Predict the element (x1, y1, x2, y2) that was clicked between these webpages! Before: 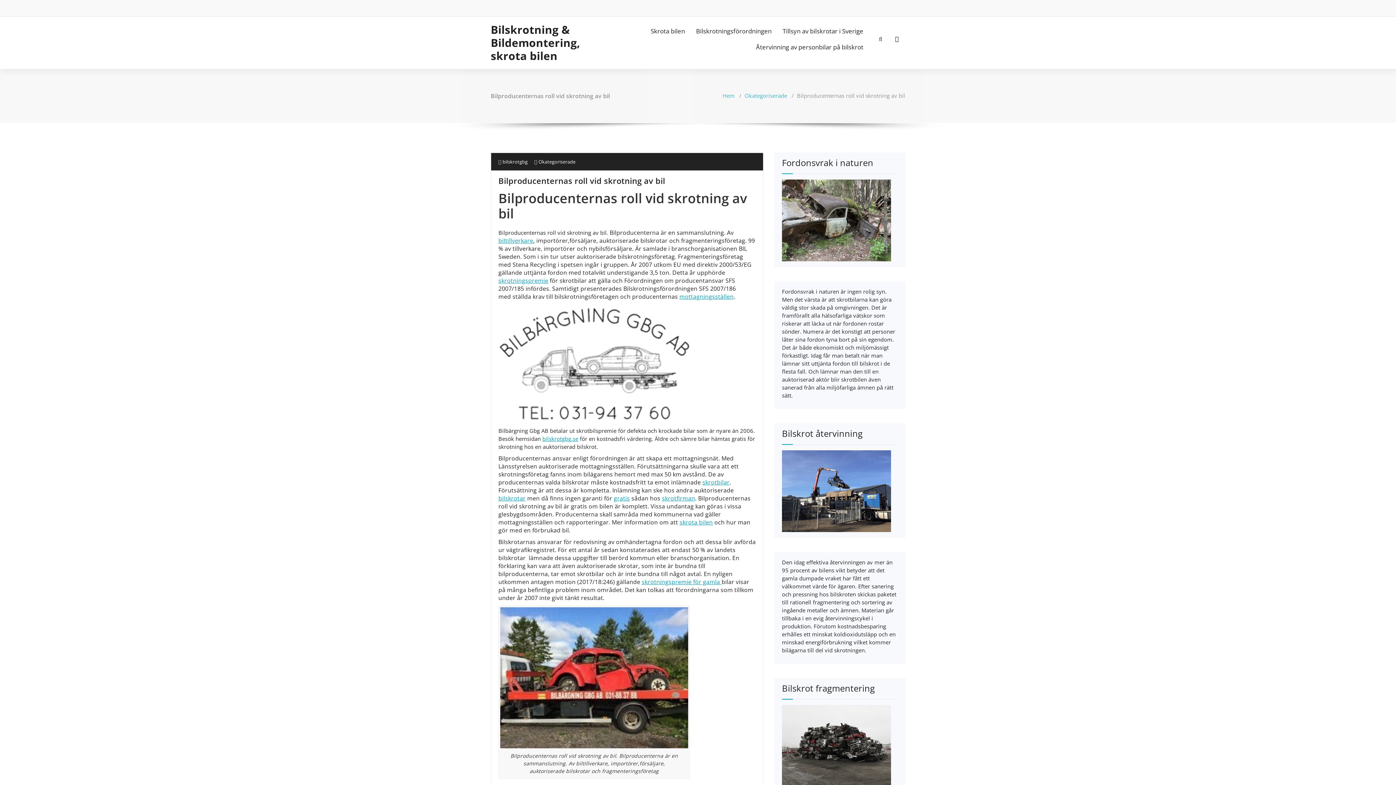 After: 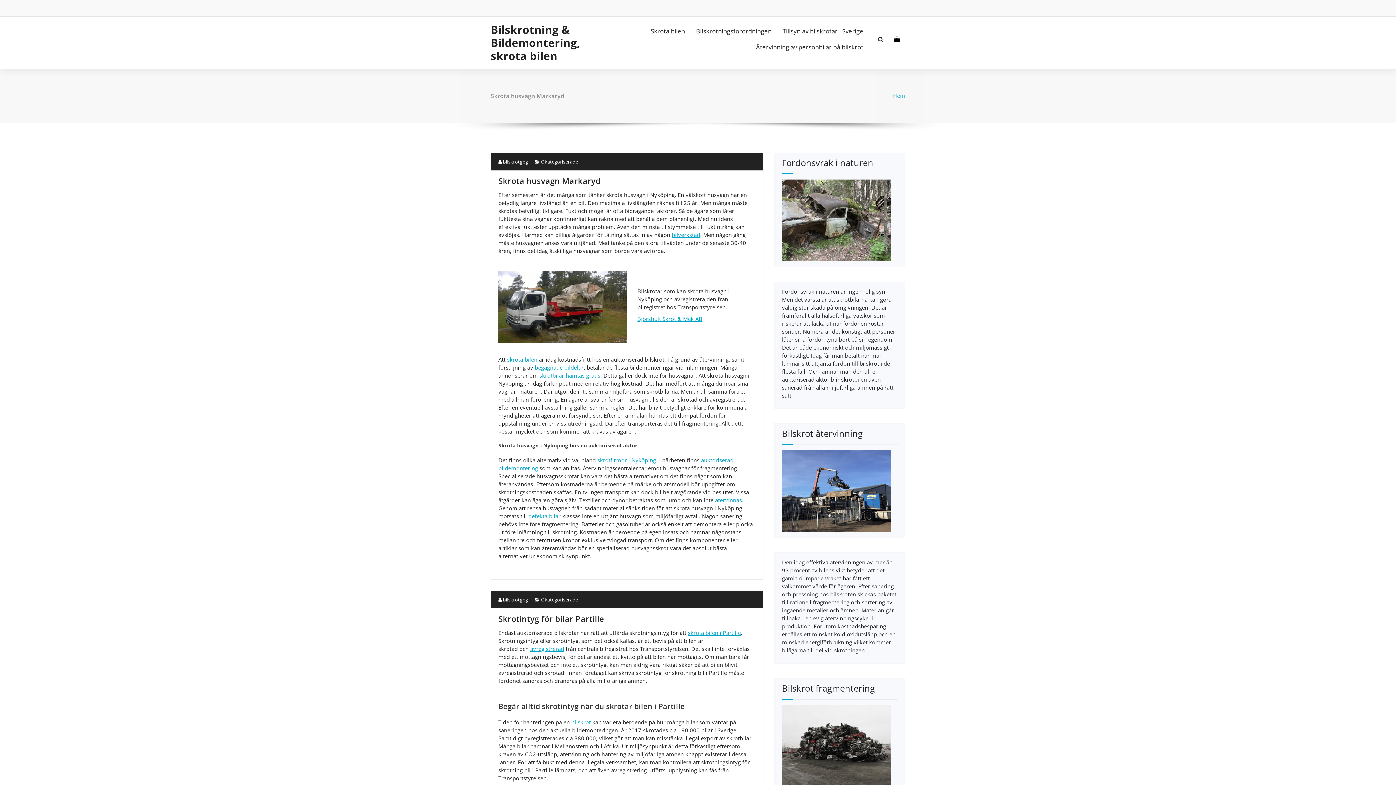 Action: label: Bilskrotning & Bildemontering, skrota bilen bbox: (490, 23, 586, 62)